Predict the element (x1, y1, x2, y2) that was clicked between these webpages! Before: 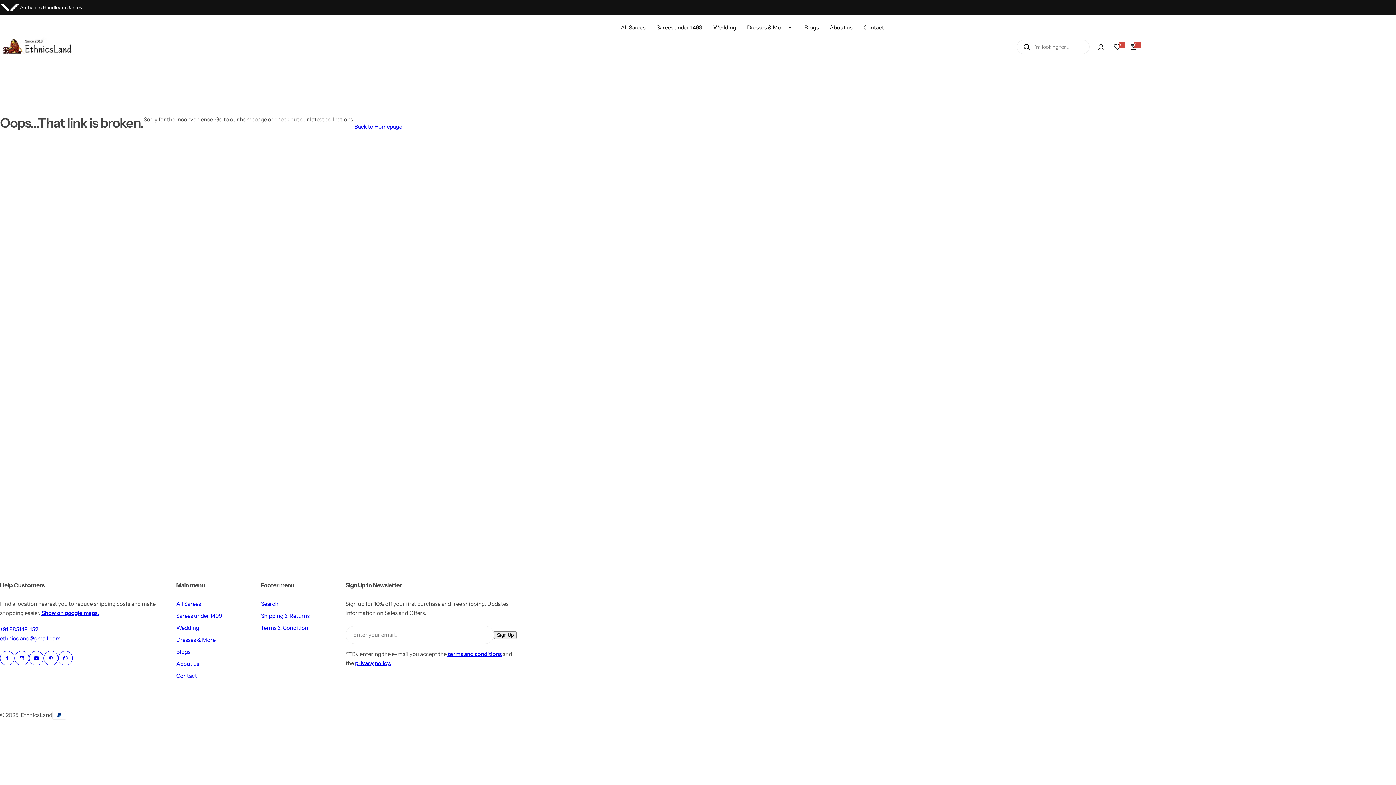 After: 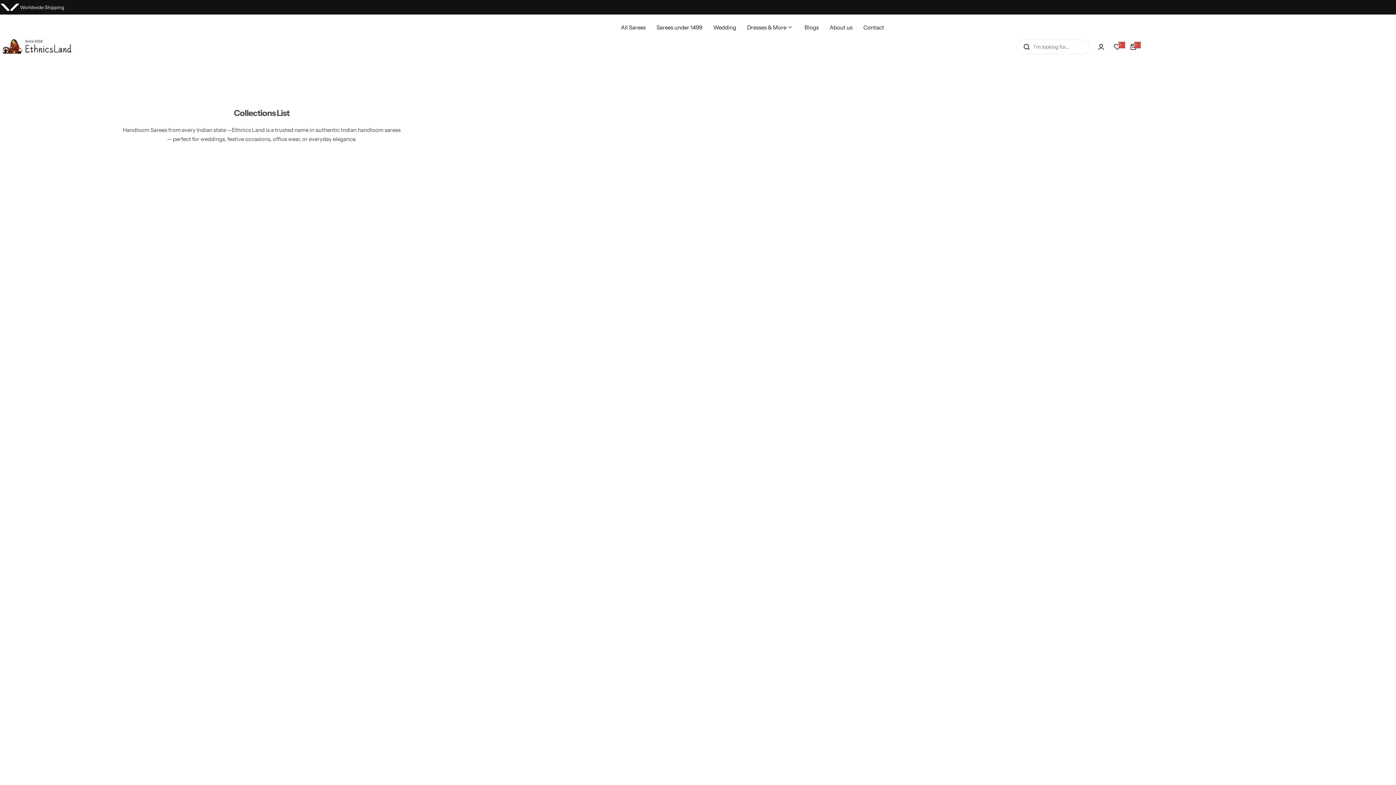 Action: label: All Sarees bbox: (176, 600, 201, 607)